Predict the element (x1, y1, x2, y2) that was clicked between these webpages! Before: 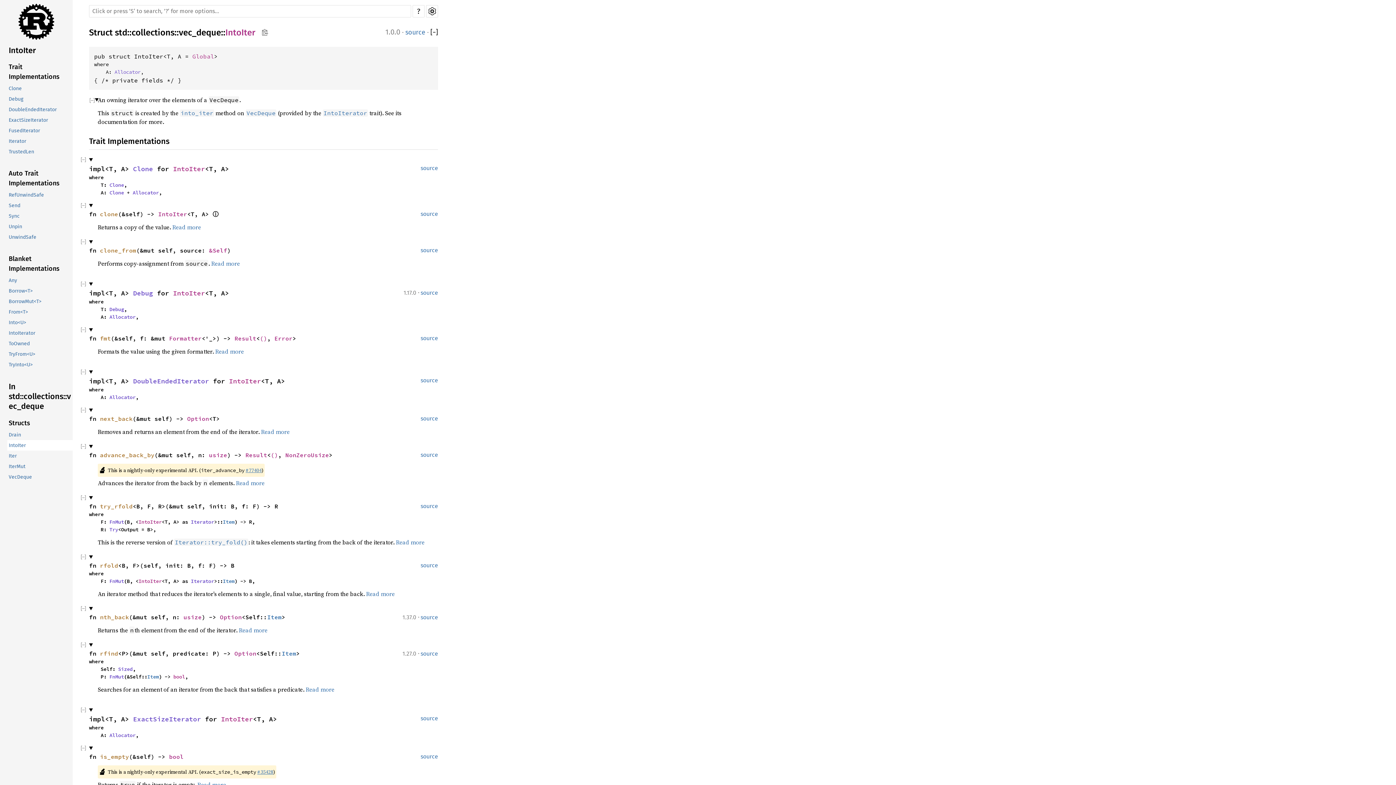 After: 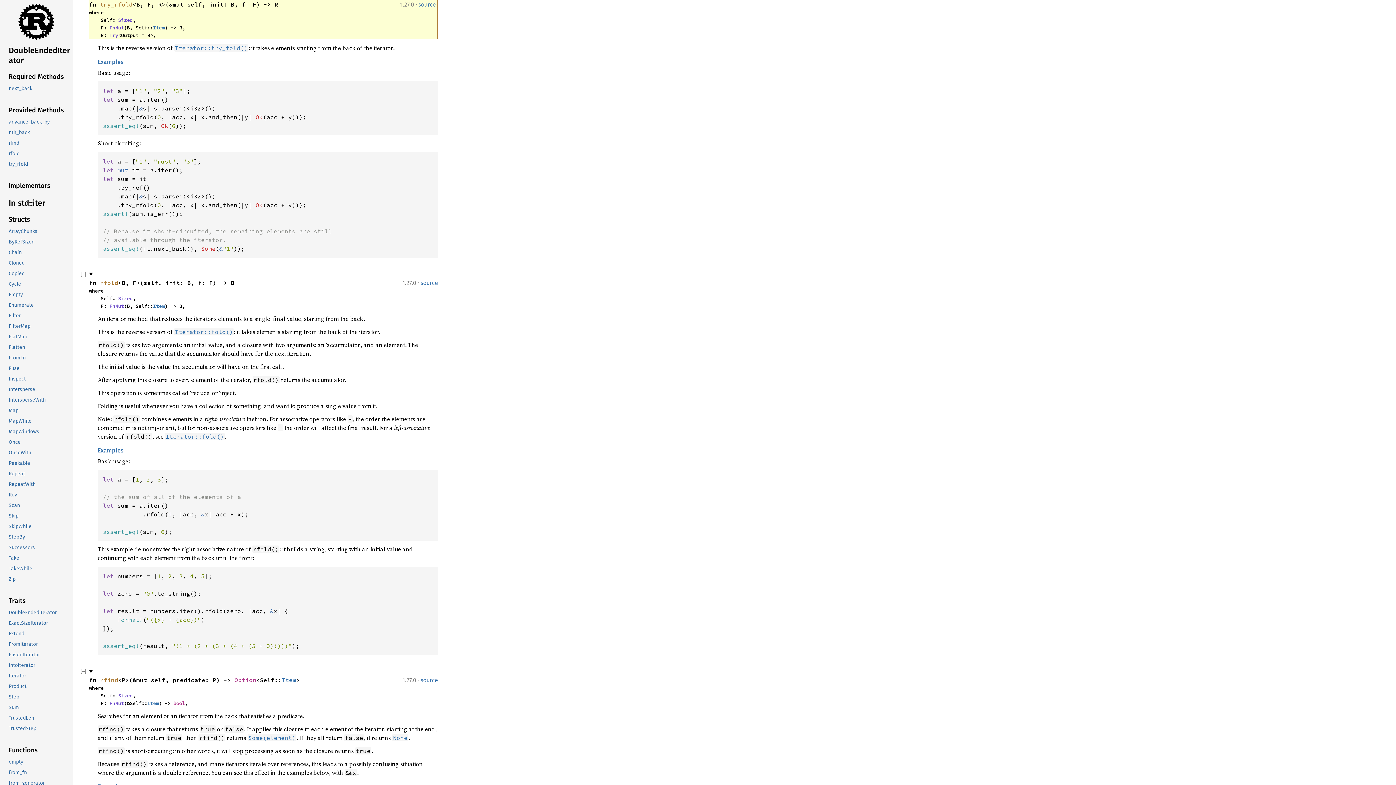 Action: label: Read more bbox: (396, 538, 424, 546)